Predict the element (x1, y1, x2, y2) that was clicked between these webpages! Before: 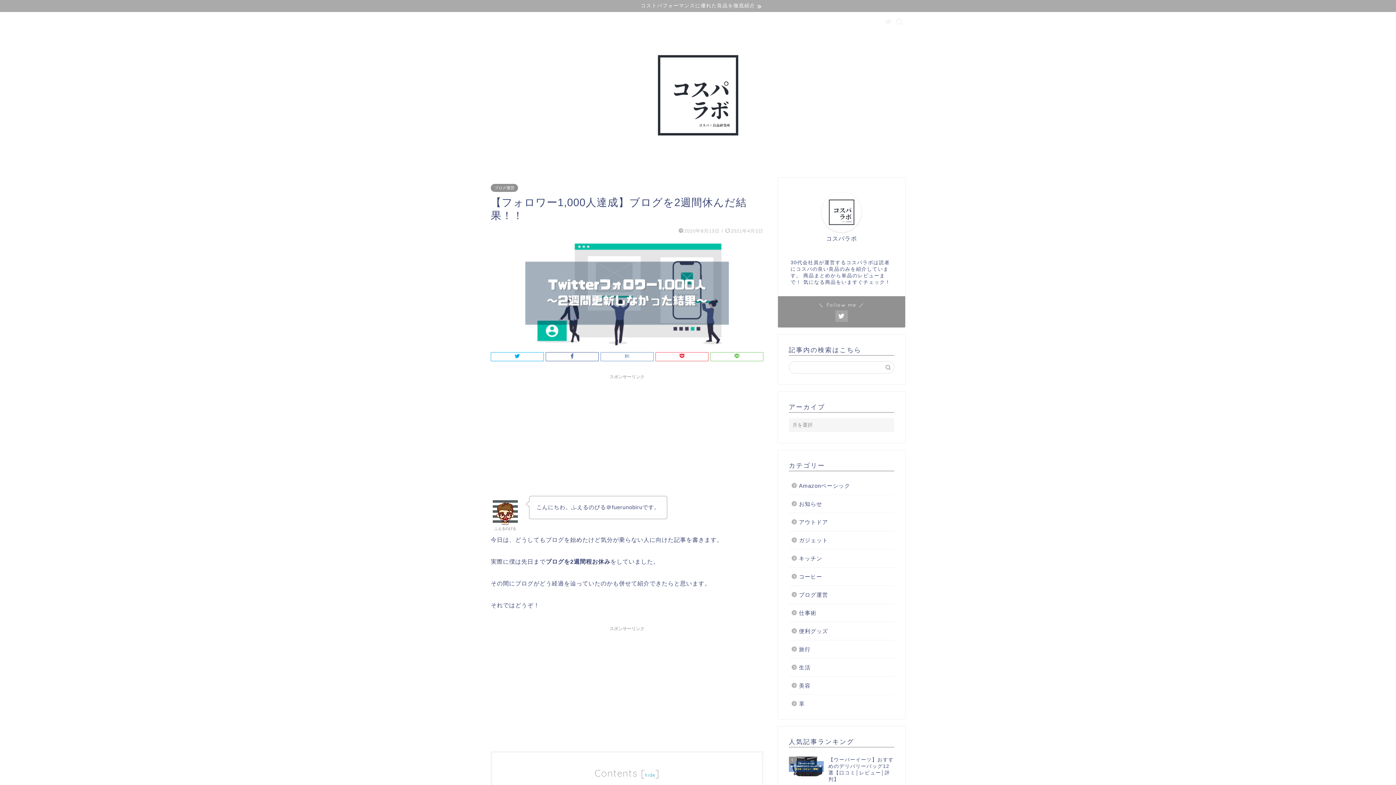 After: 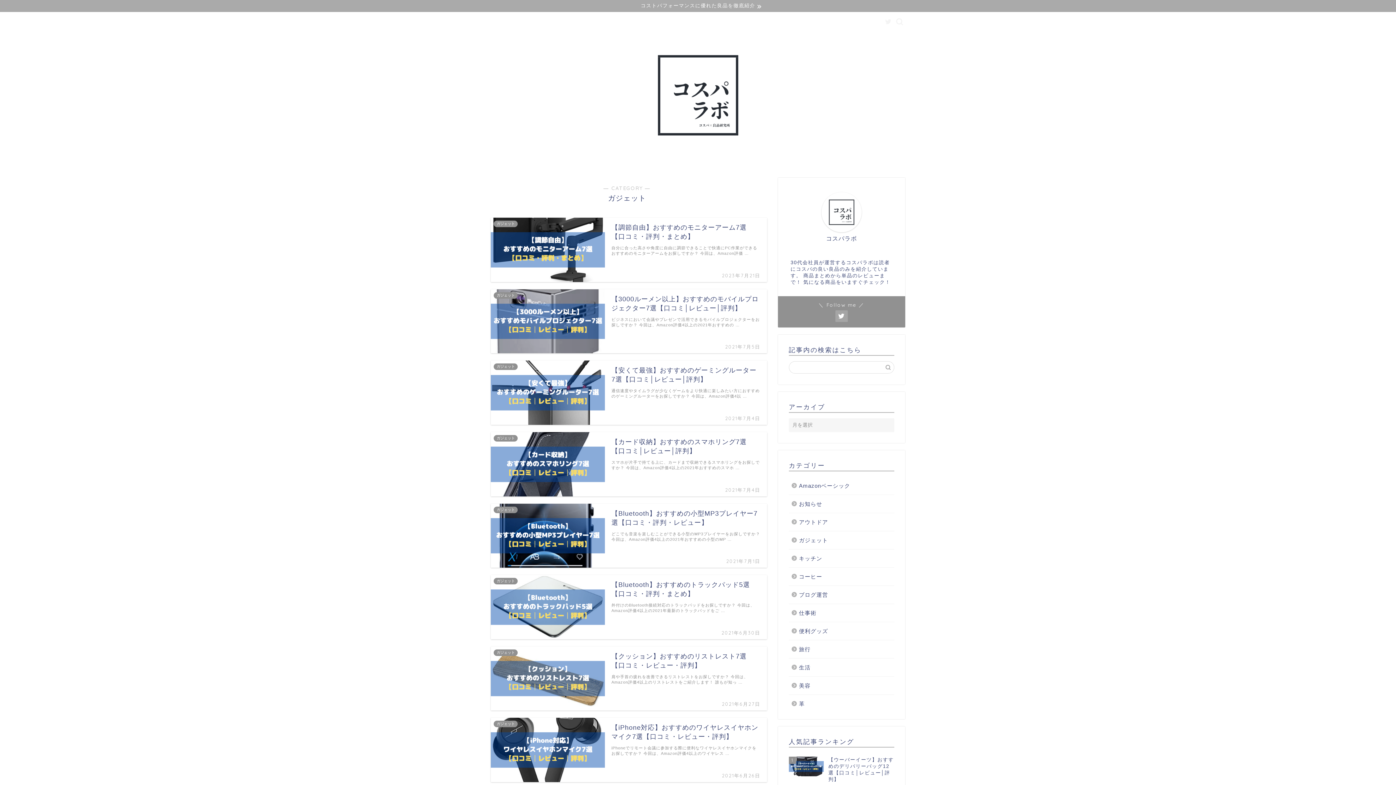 Action: label: ガジェット bbox: (789, 531, 893, 549)